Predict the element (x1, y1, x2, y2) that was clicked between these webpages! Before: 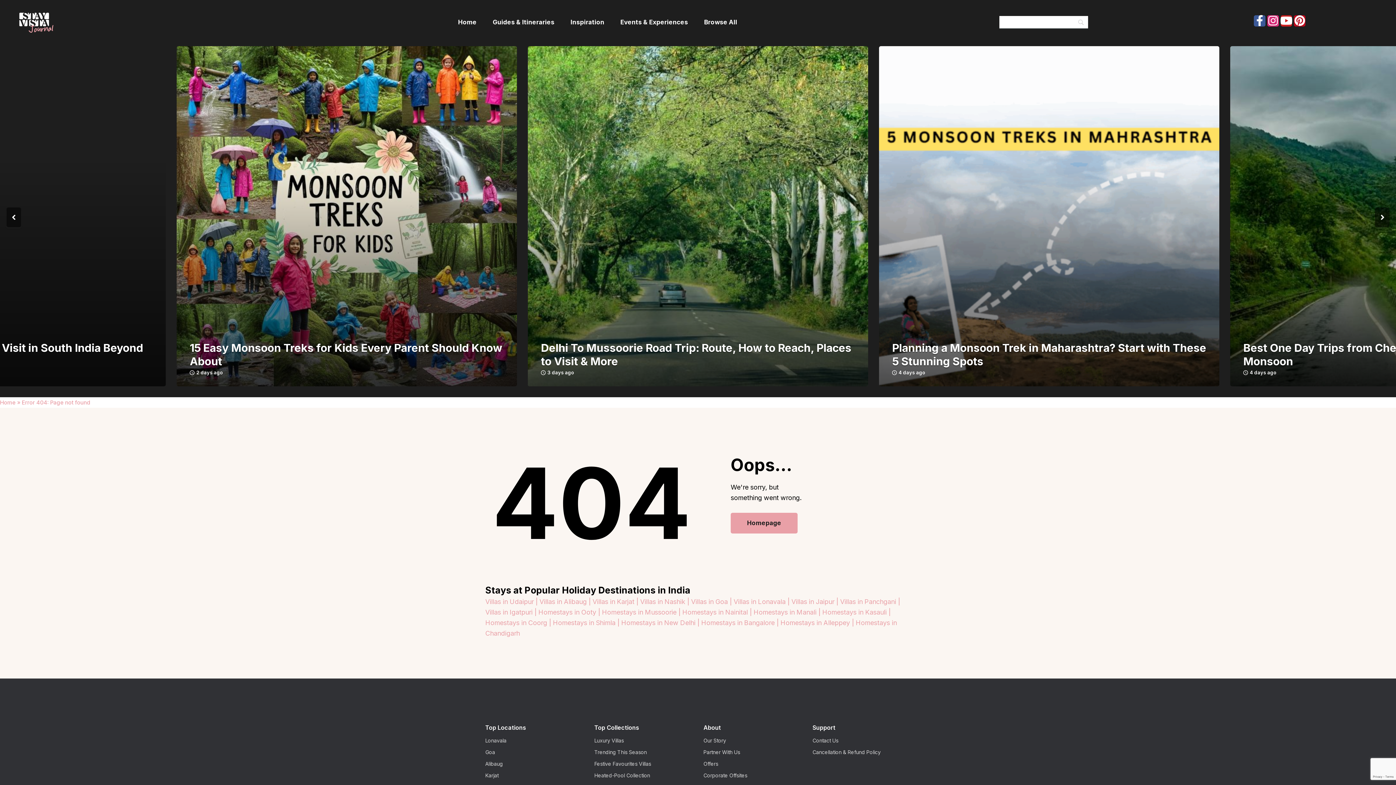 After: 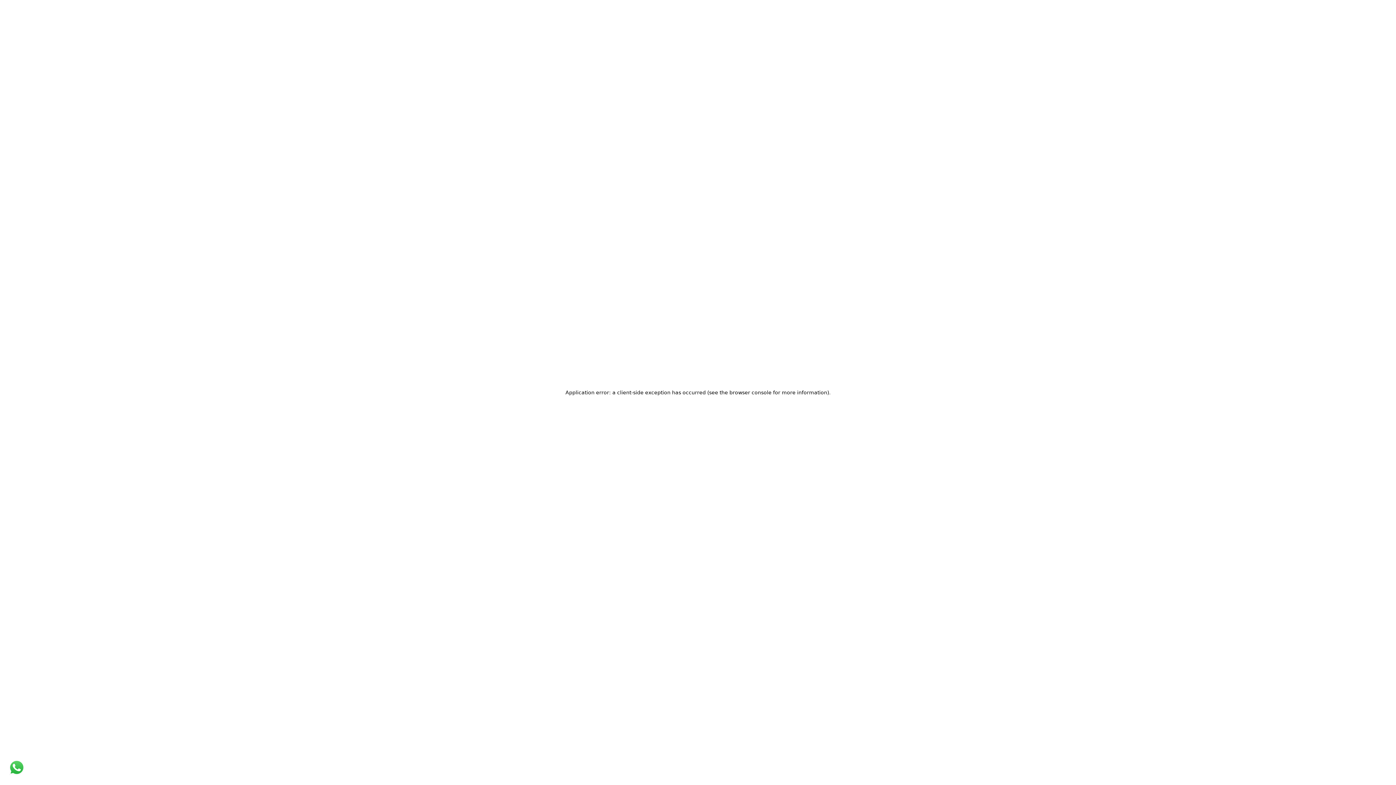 Action: label: Homestays in Mussoorie |  bbox: (602, 608, 682, 616)